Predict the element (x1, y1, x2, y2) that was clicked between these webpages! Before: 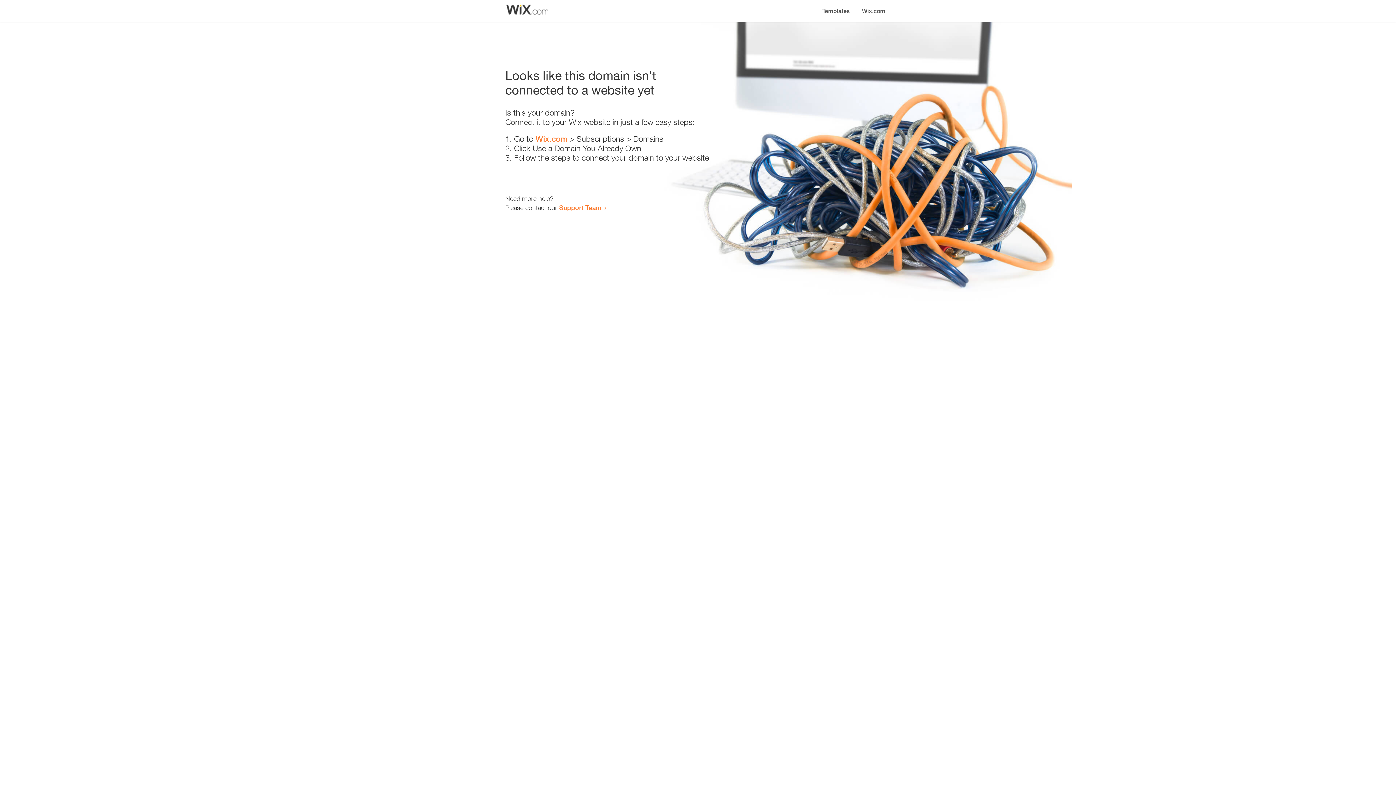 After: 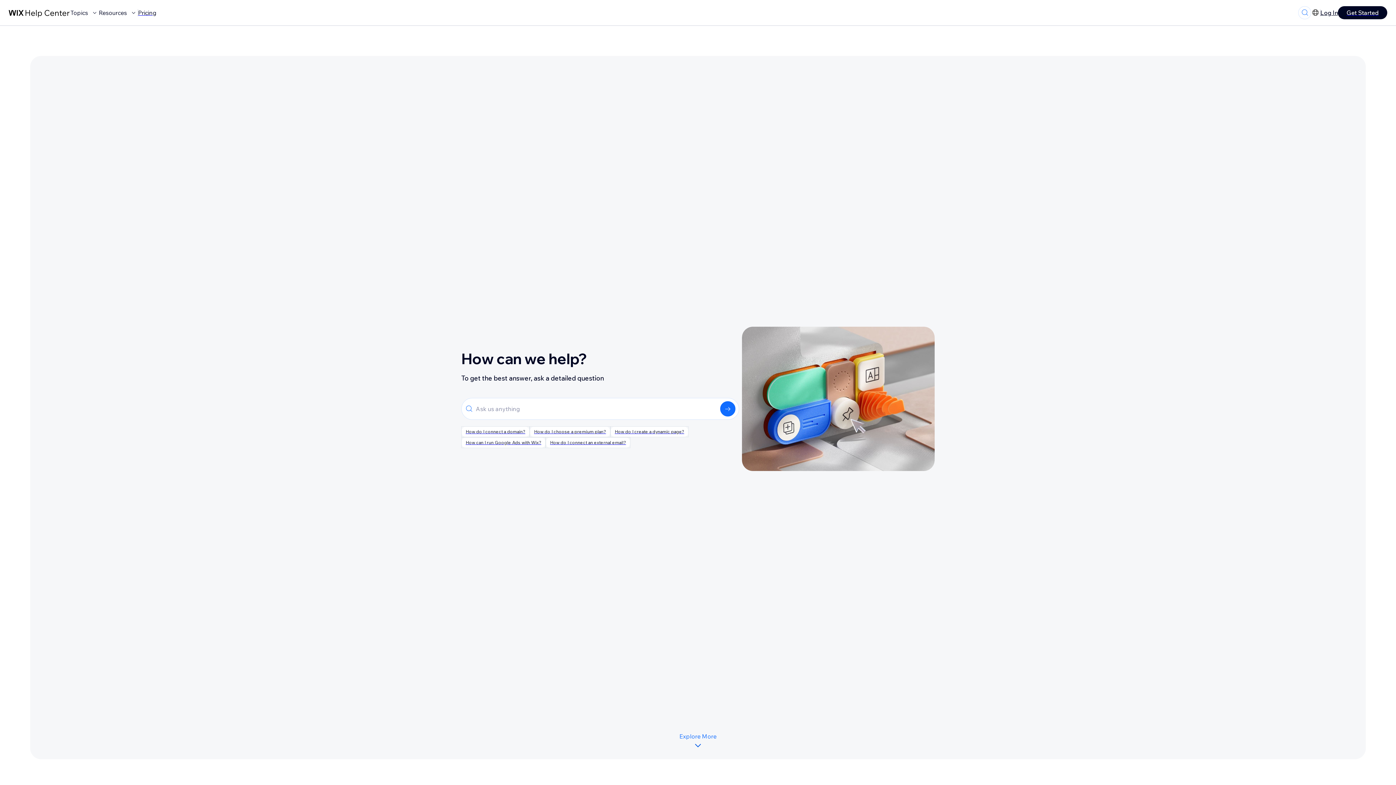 Action: bbox: (559, 203, 601, 211) label: Support Team